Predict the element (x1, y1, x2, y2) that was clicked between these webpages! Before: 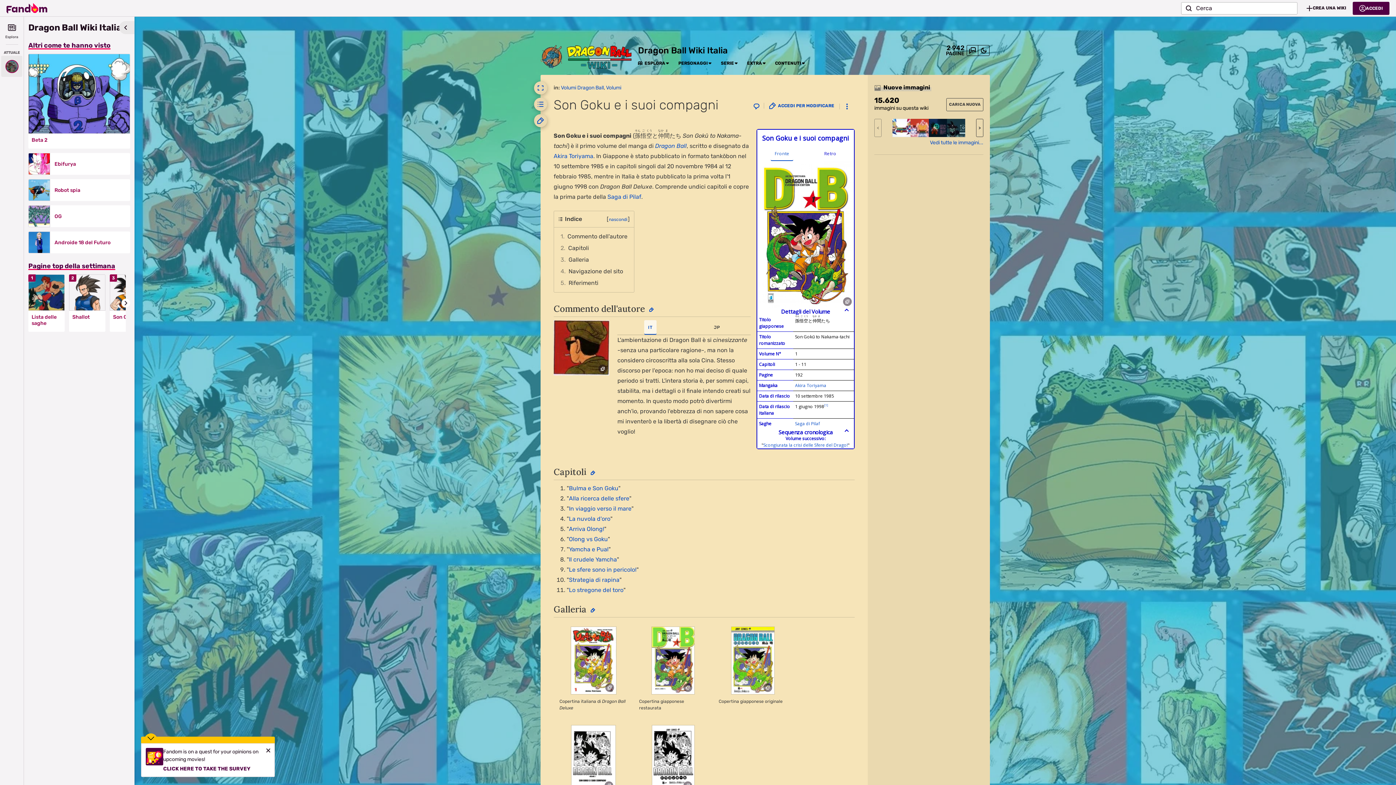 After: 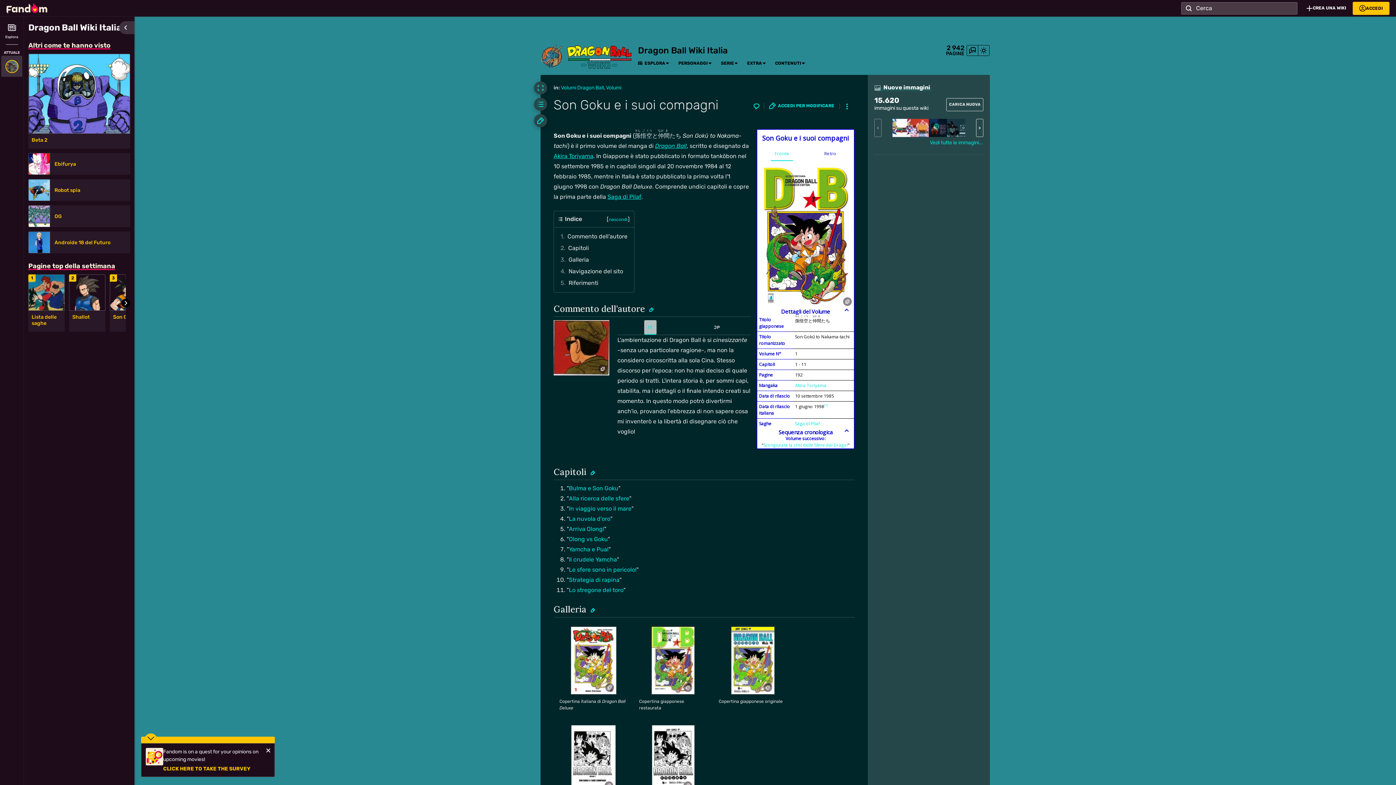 Action: bbox: (978, 45, 989, 56)